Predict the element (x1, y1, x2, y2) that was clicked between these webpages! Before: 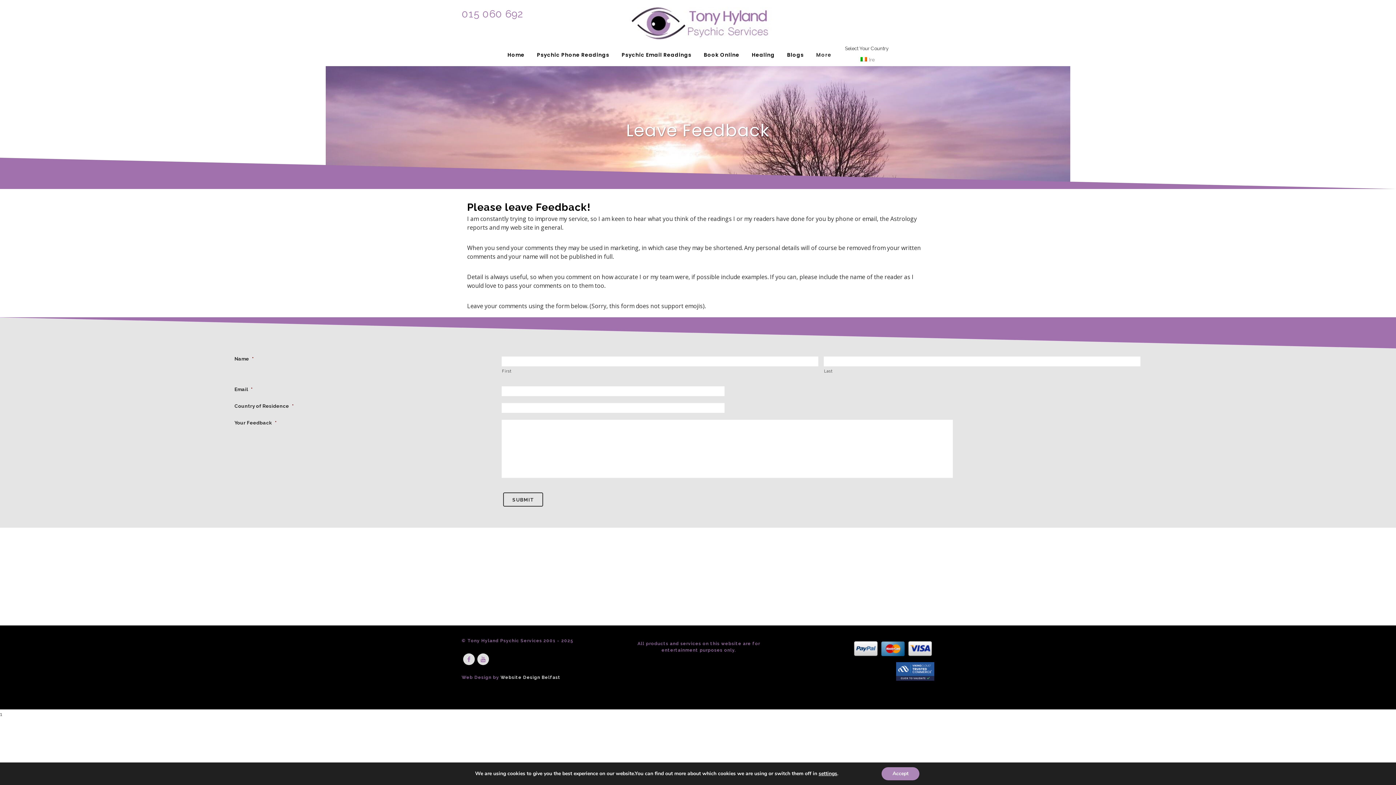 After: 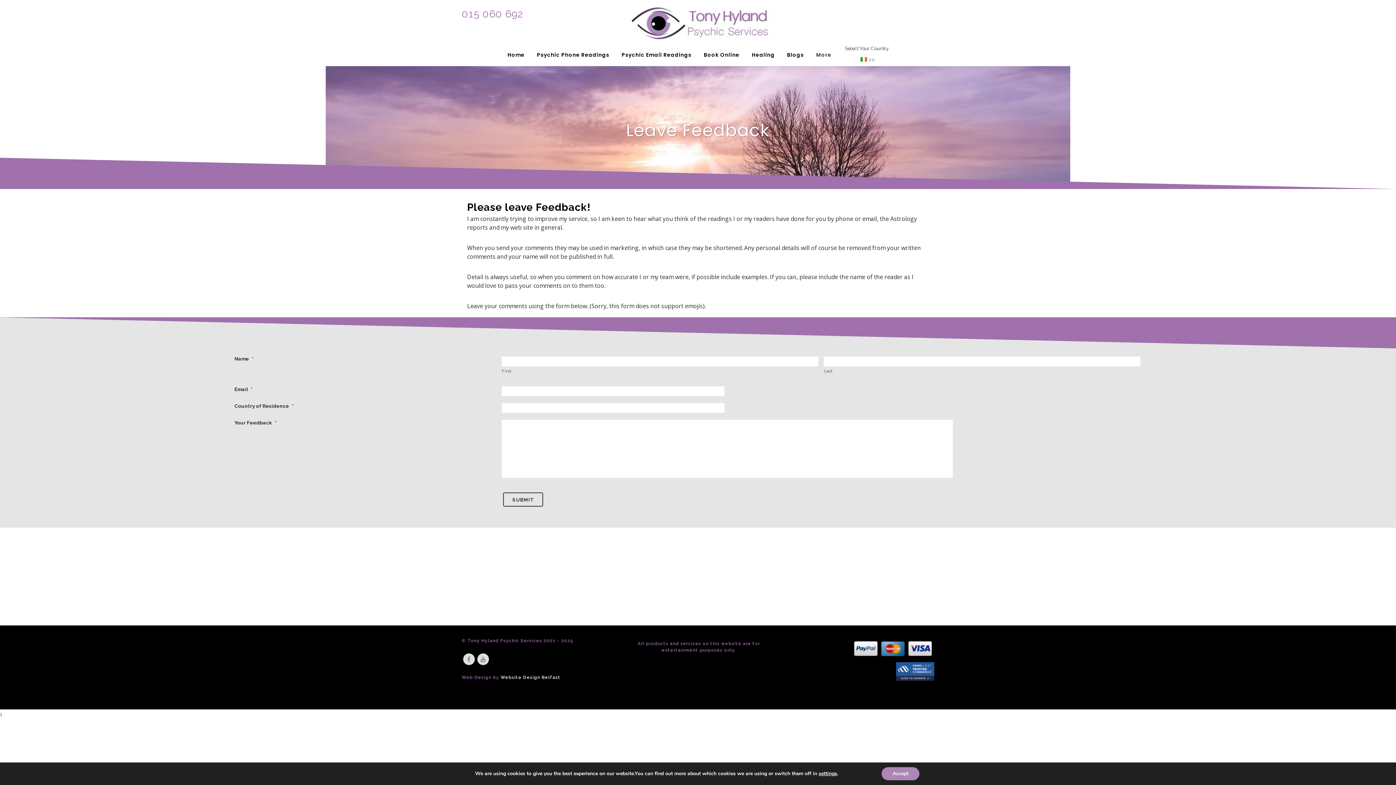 Action: bbox: (860, 56, 874, 62) label:   Ire